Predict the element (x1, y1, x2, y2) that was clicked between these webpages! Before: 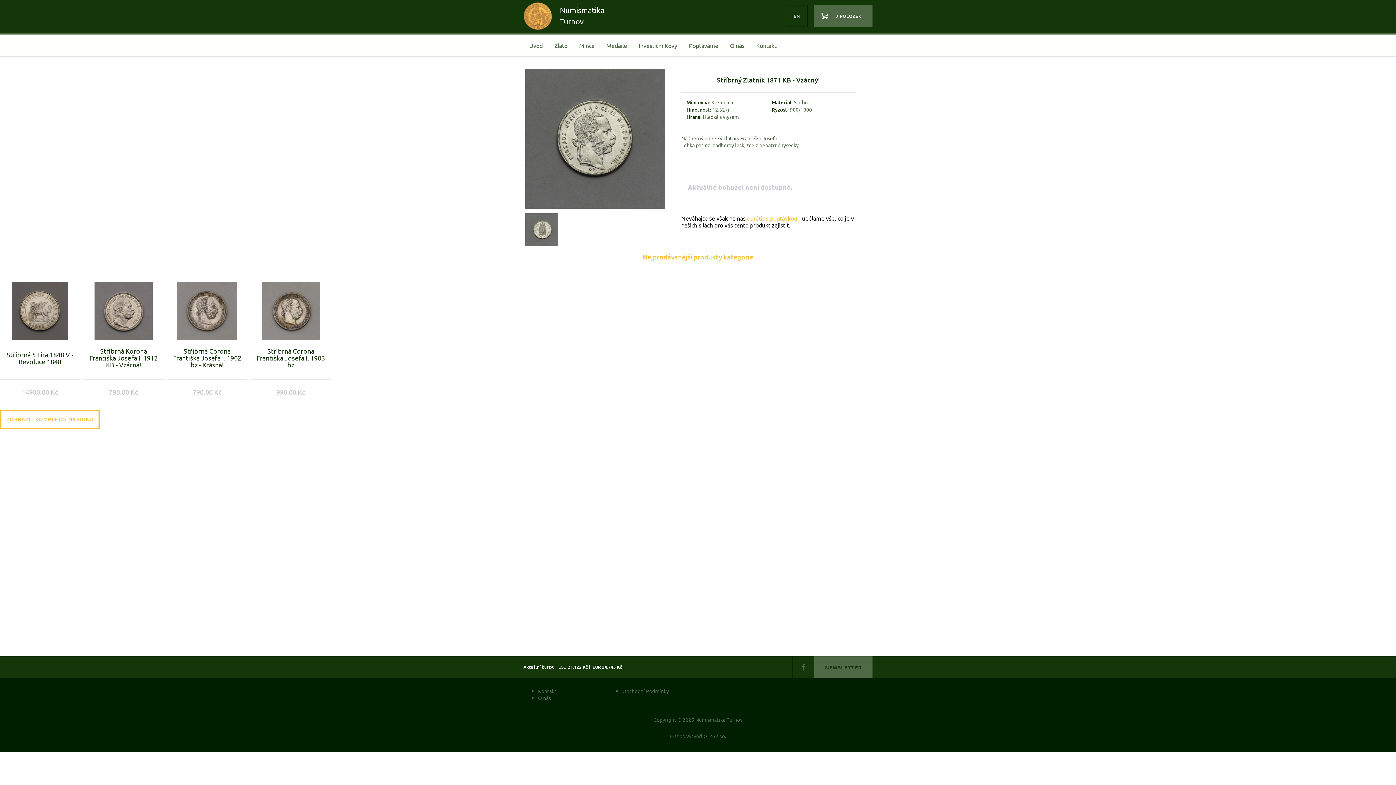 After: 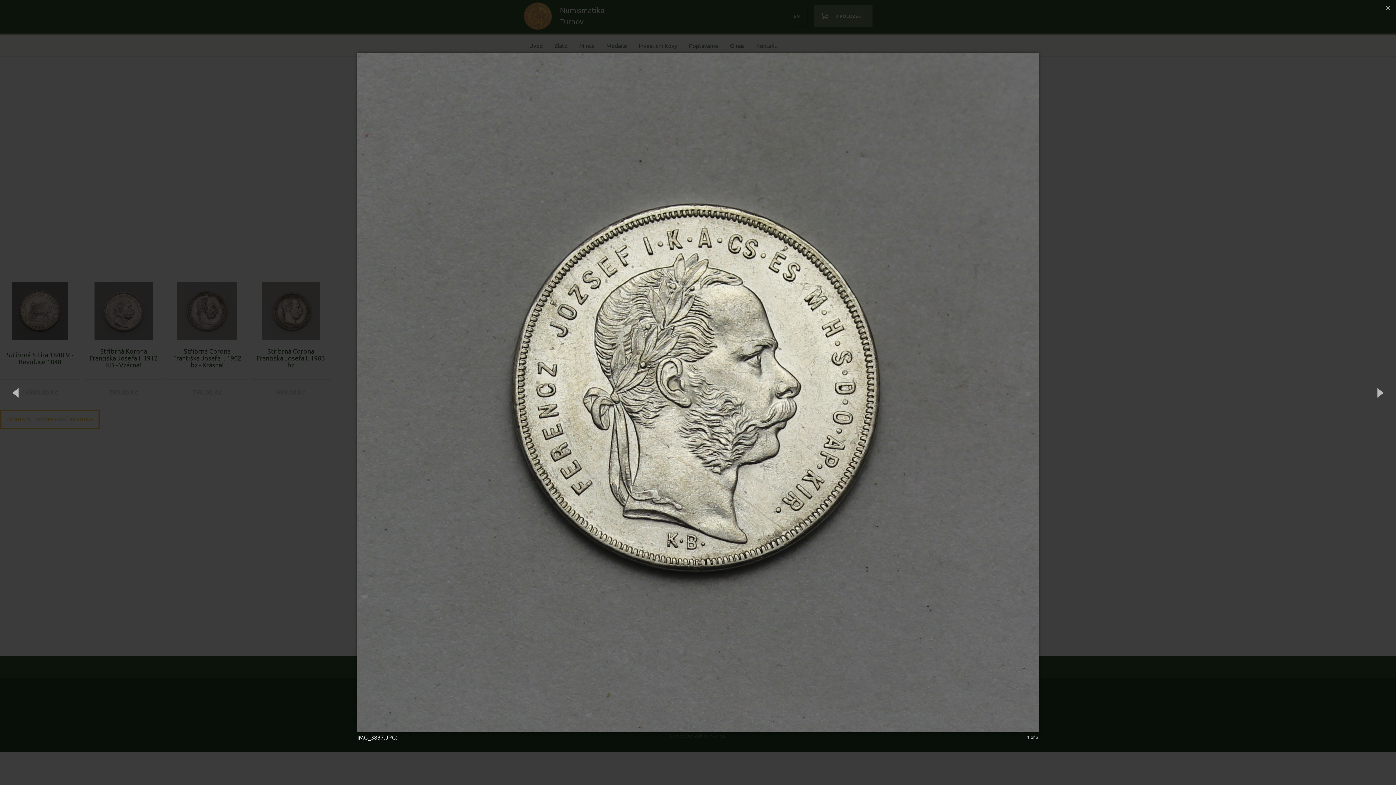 Action: bbox: (523, 204, 666, 211)